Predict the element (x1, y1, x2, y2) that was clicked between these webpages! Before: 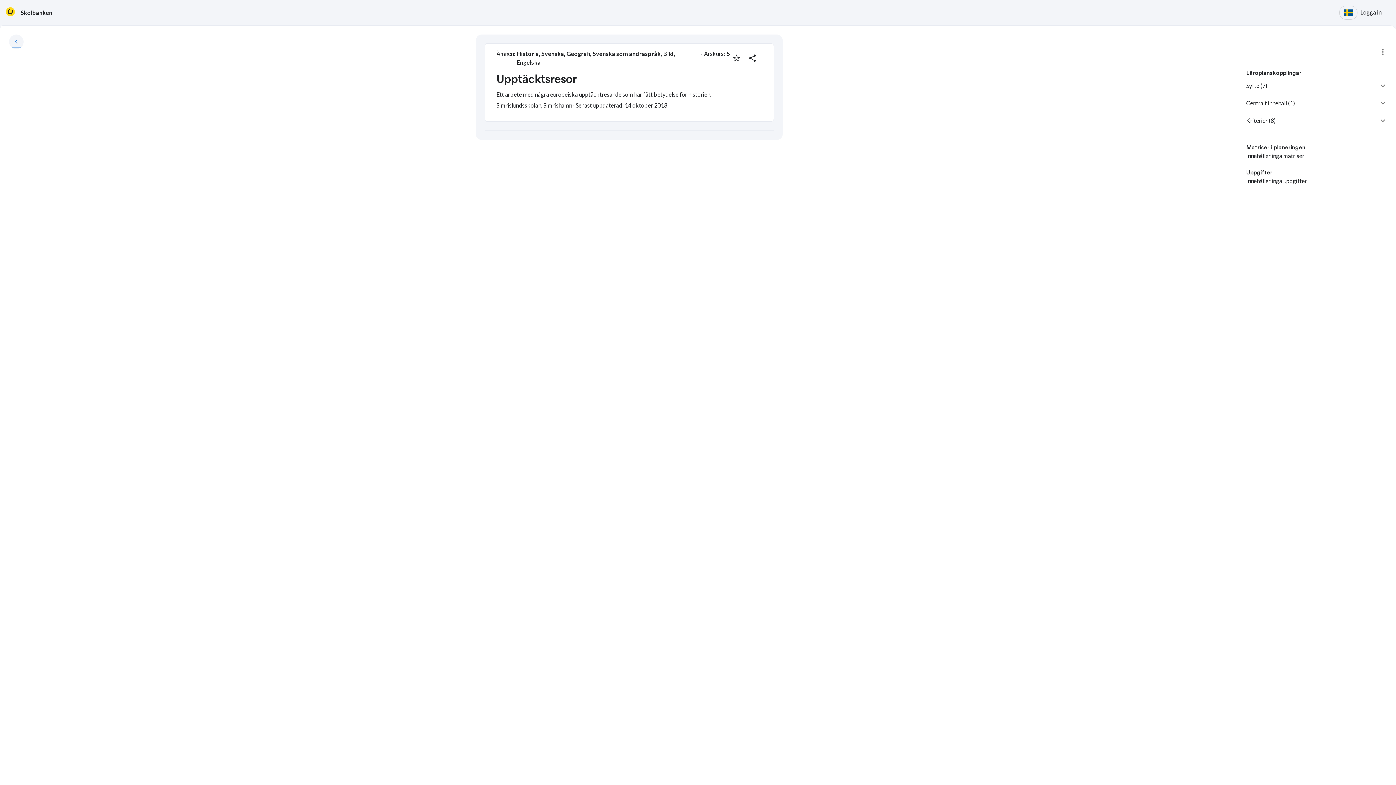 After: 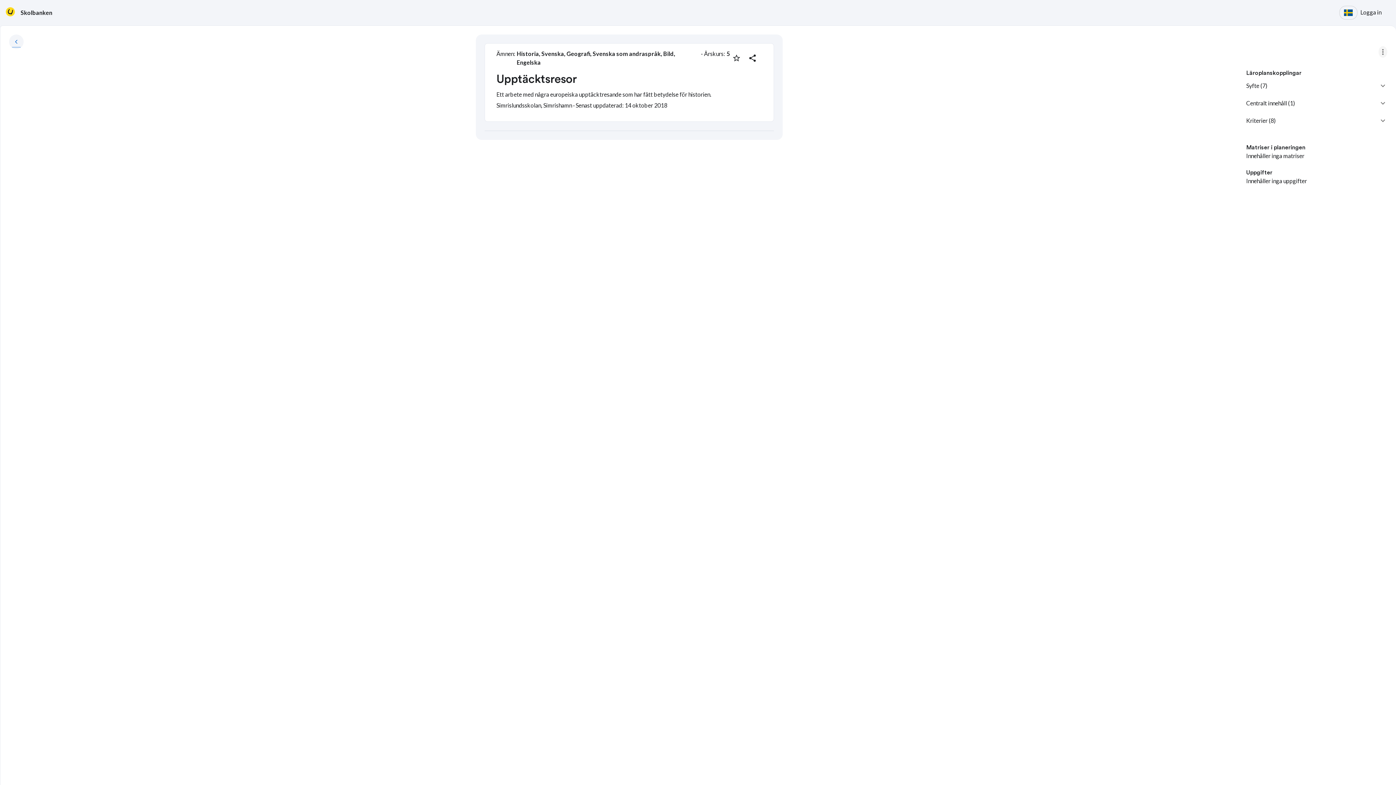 Action: label: more bbox: (1378, 46, 1387, 57)